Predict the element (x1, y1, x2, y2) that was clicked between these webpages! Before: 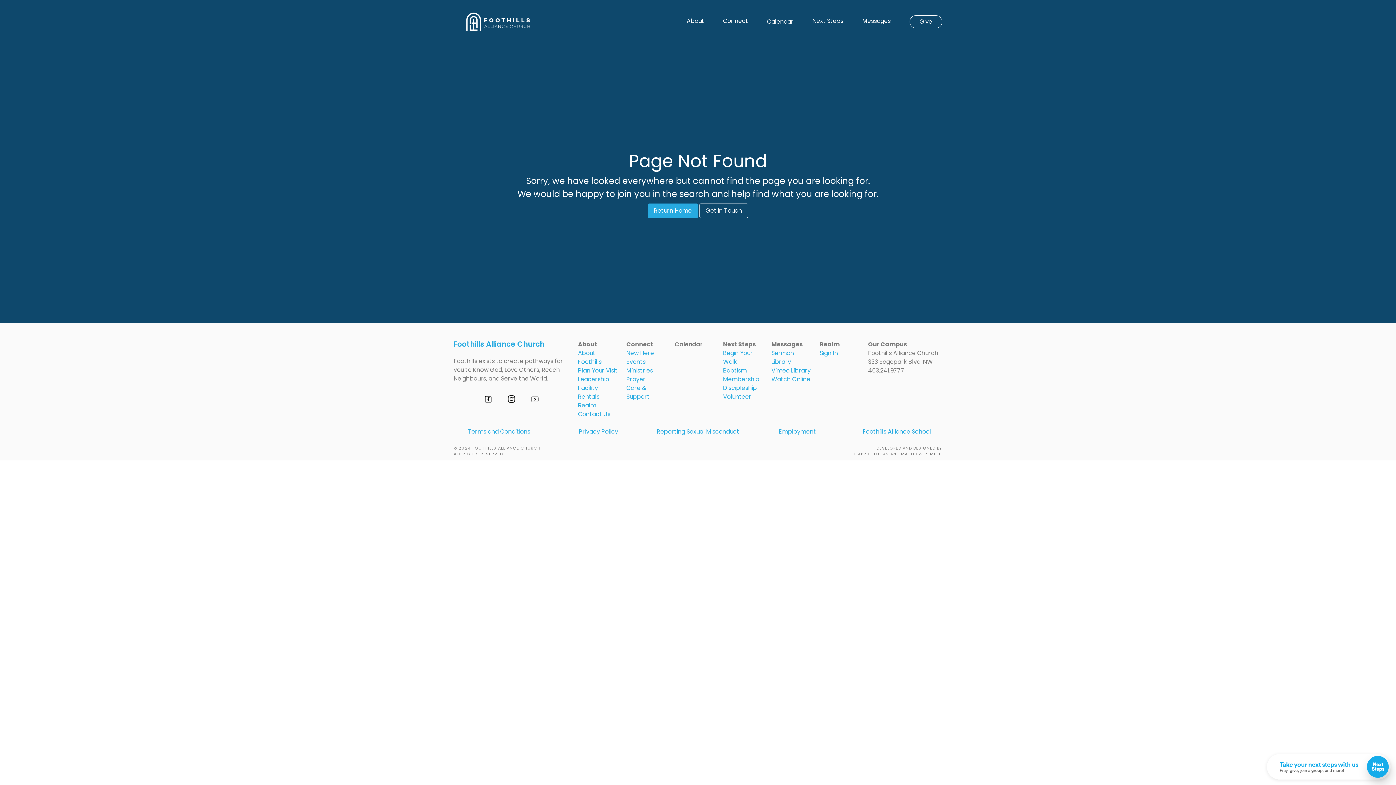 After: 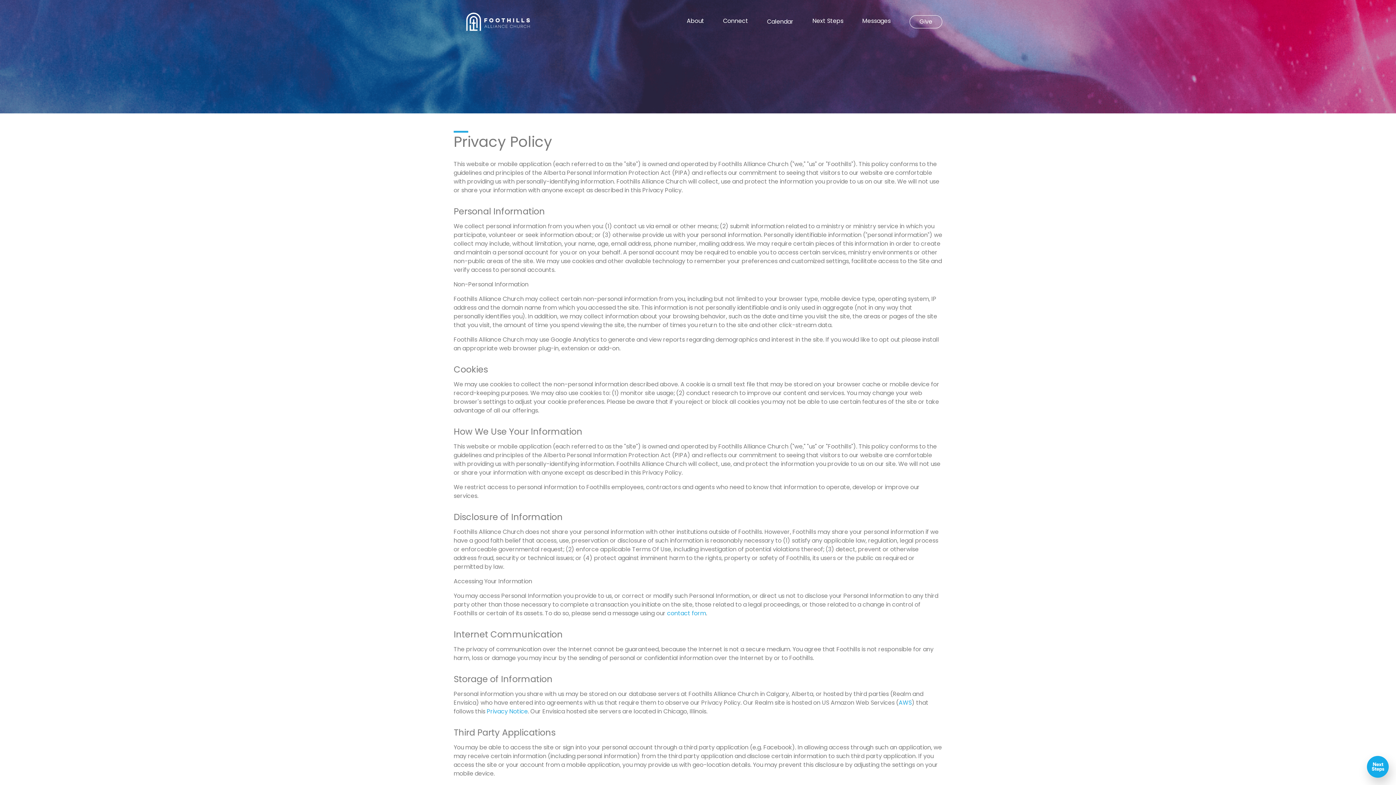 Action: bbox: (579, 427, 618, 435) label: Privacy Policy